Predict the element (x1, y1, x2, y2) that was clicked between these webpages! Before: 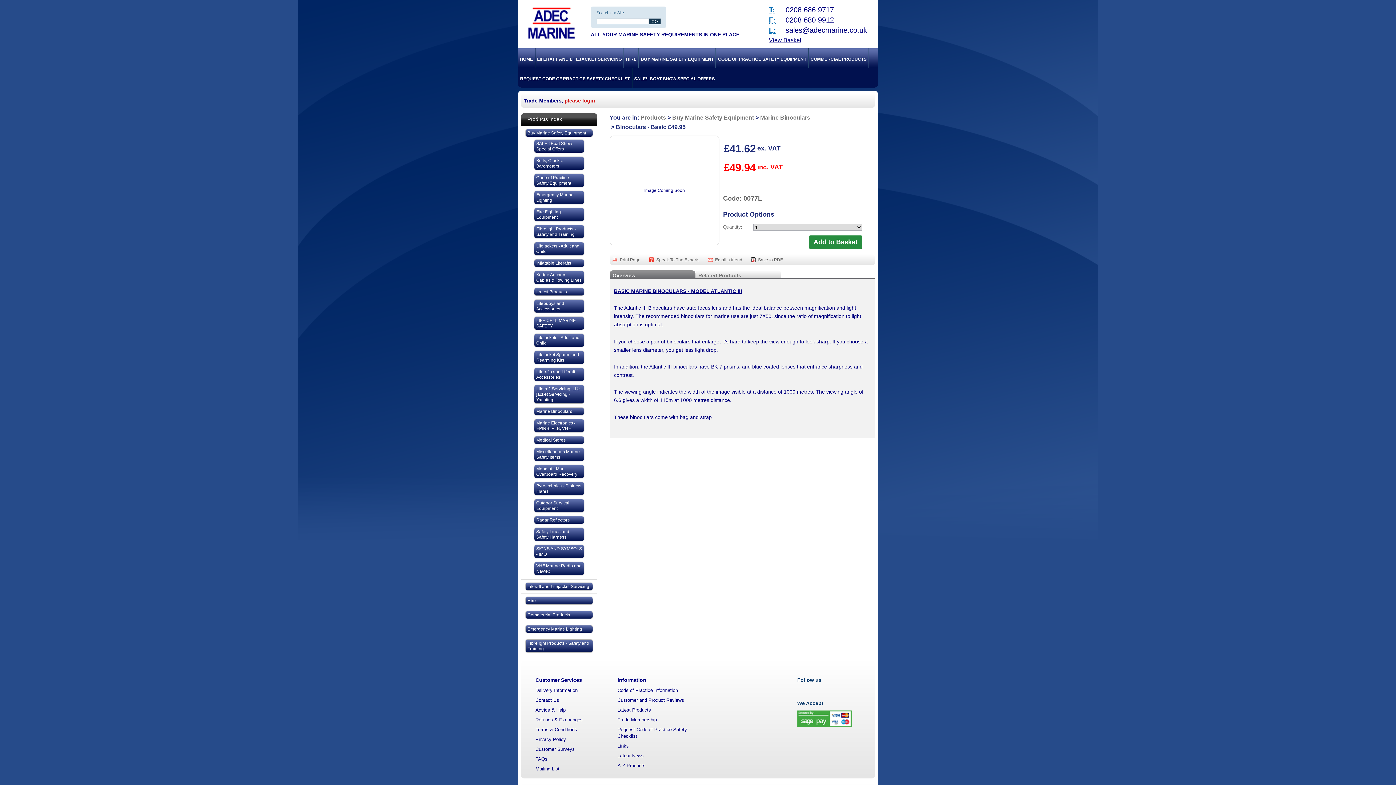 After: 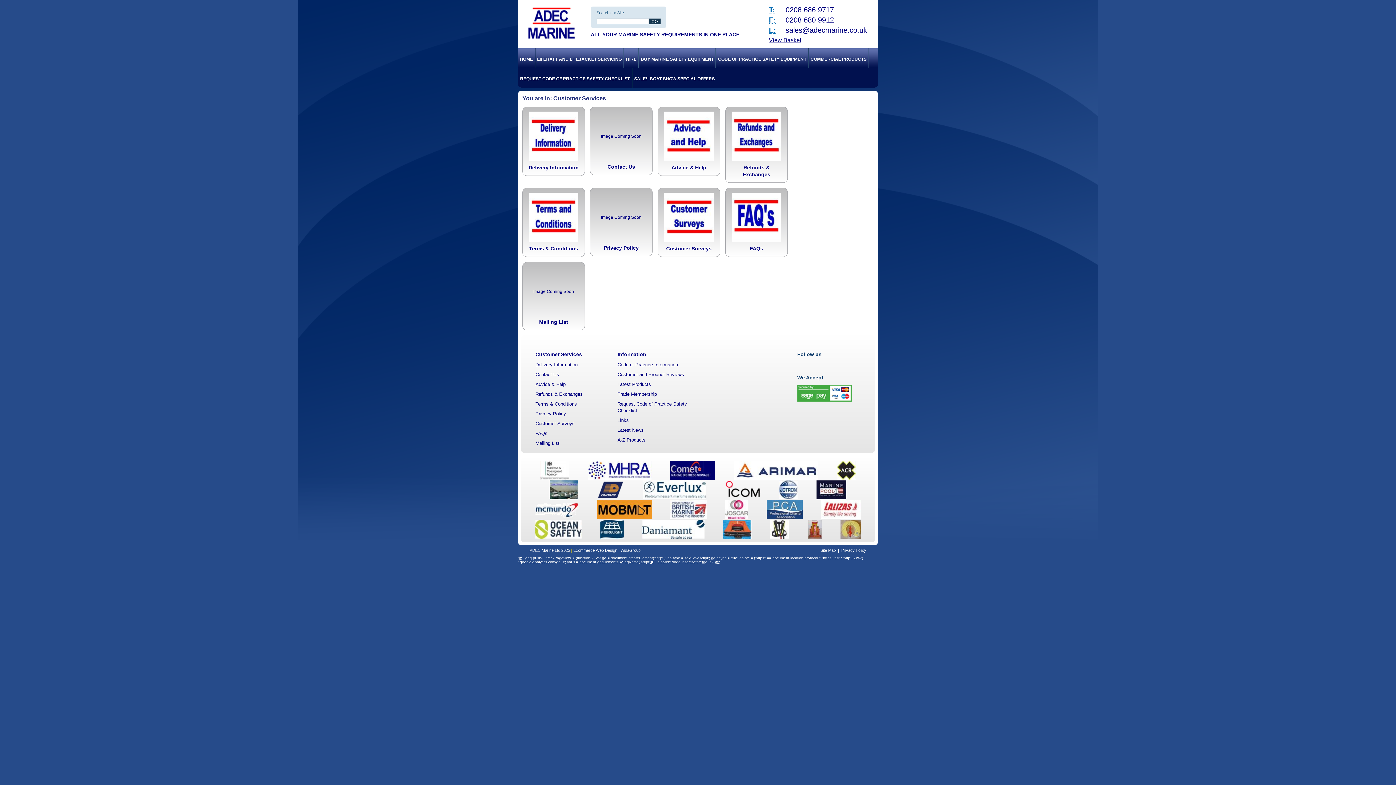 Action: label: Customer Services bbox: (535, 677, 582, 683)